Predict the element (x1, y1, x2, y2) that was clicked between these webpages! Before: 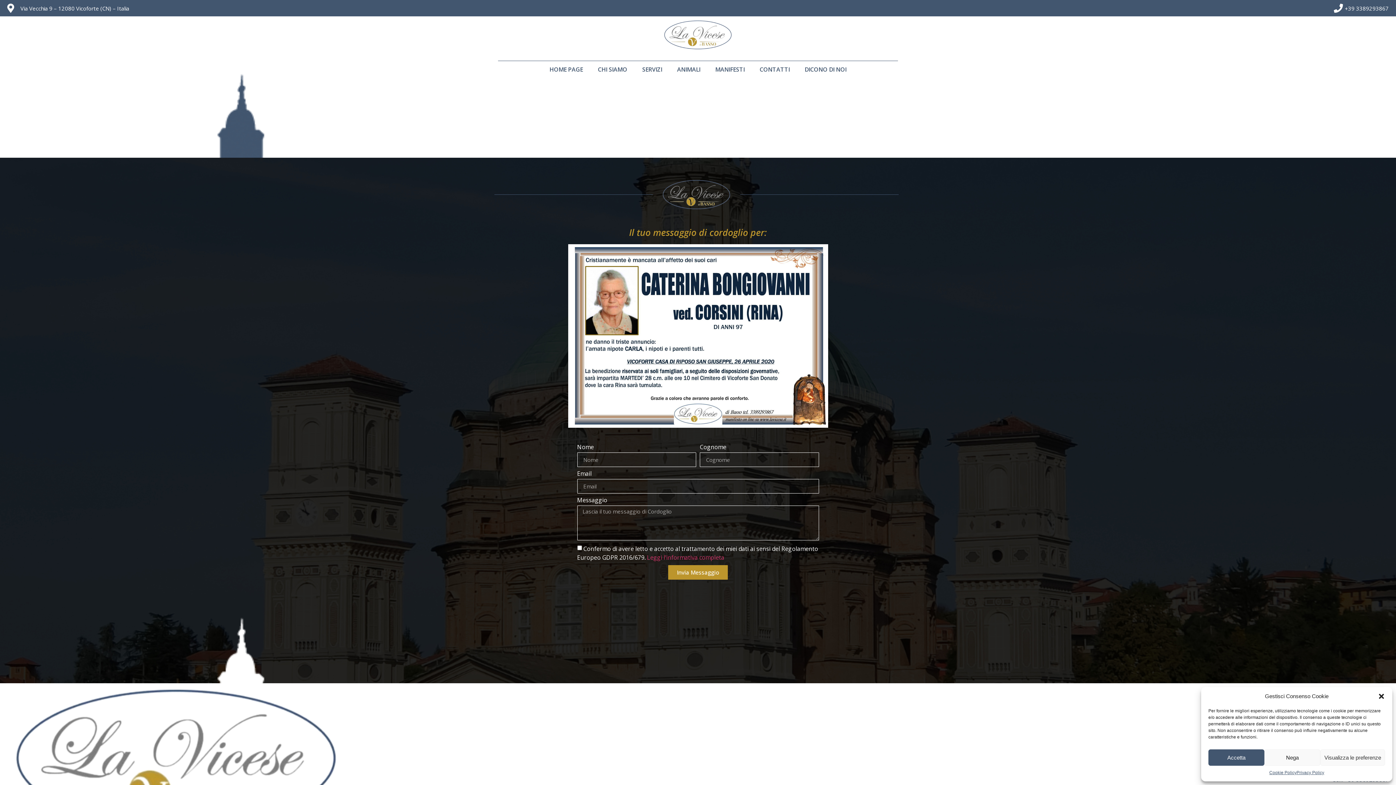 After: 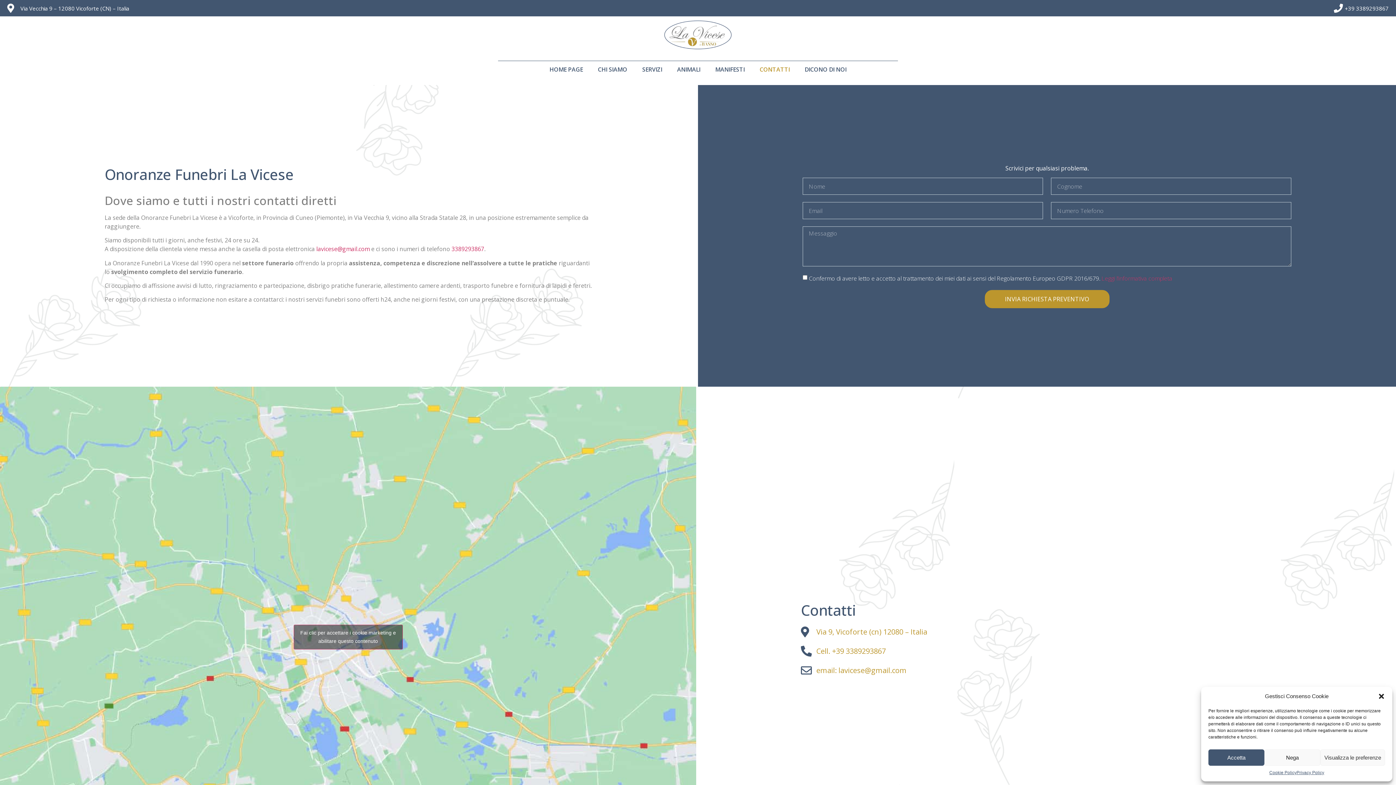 Action: label: CONTATTI bbox: (752, 61, 797, 77)